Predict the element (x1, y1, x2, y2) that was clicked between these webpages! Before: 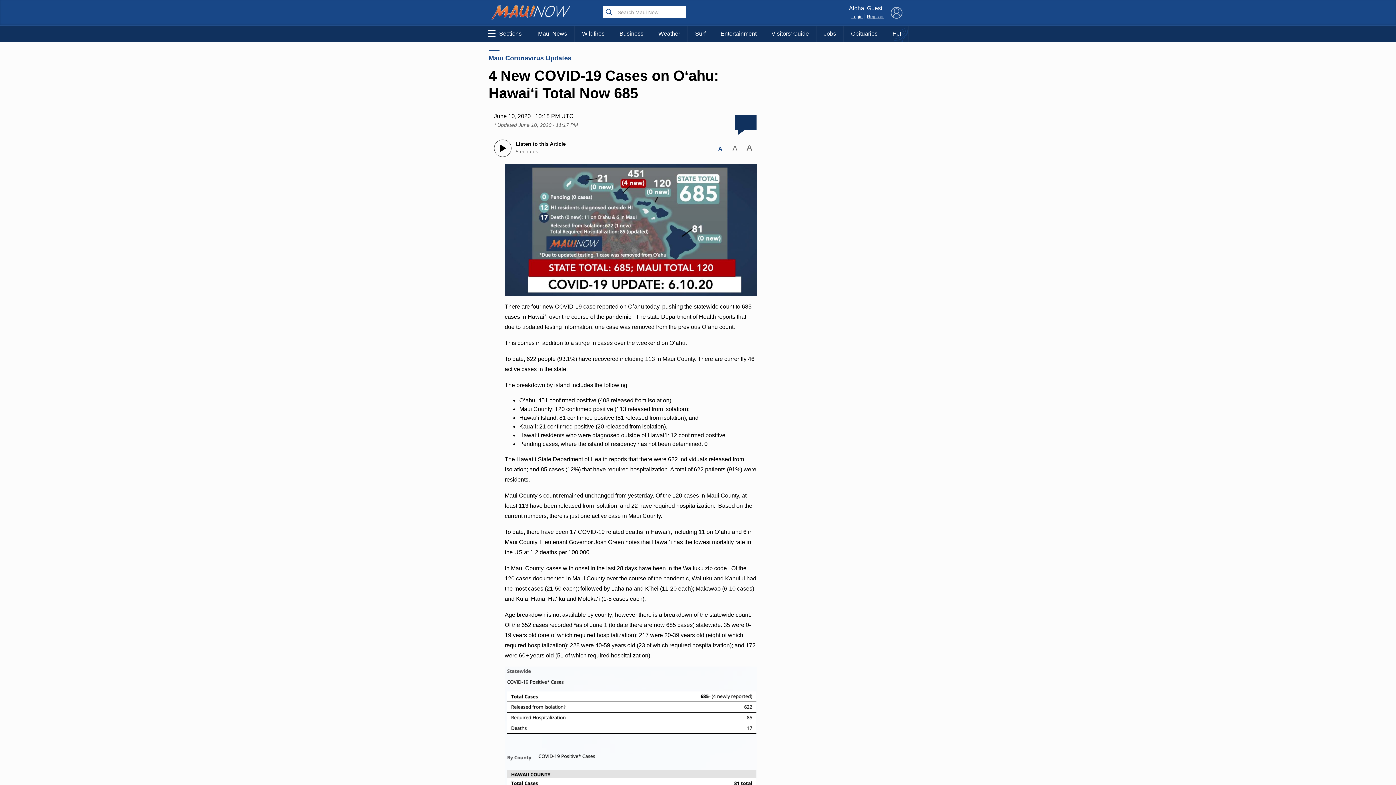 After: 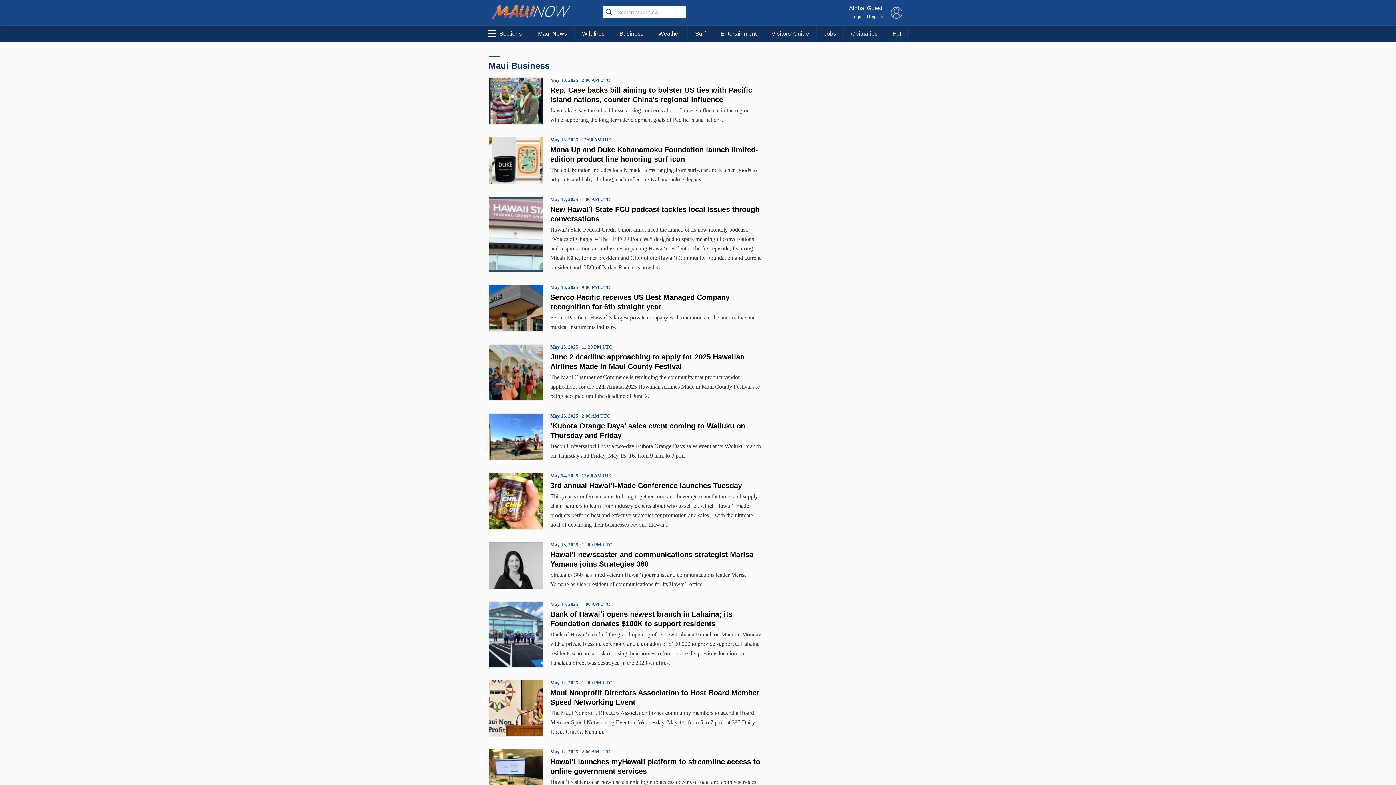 Action: bbox: (612, 25, 650, 41) label: Business